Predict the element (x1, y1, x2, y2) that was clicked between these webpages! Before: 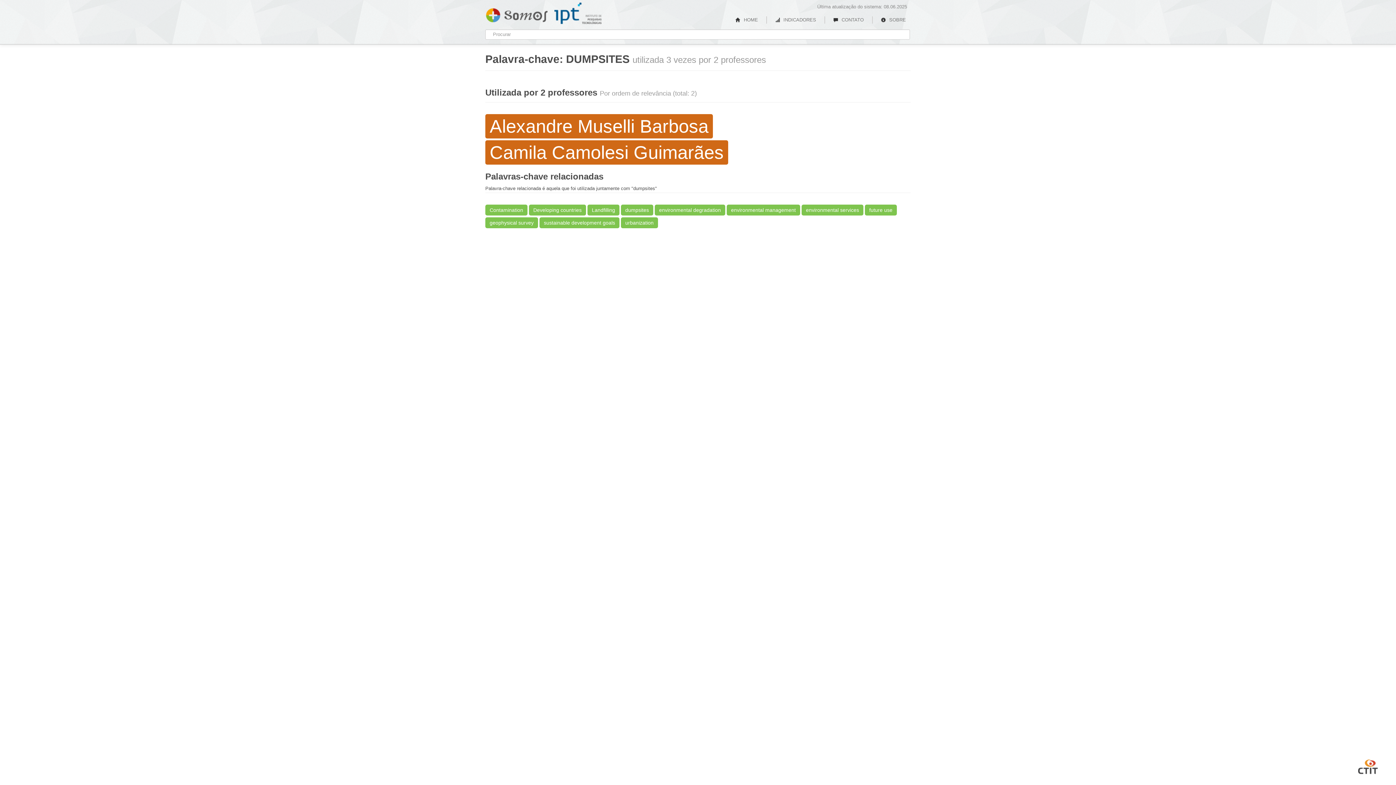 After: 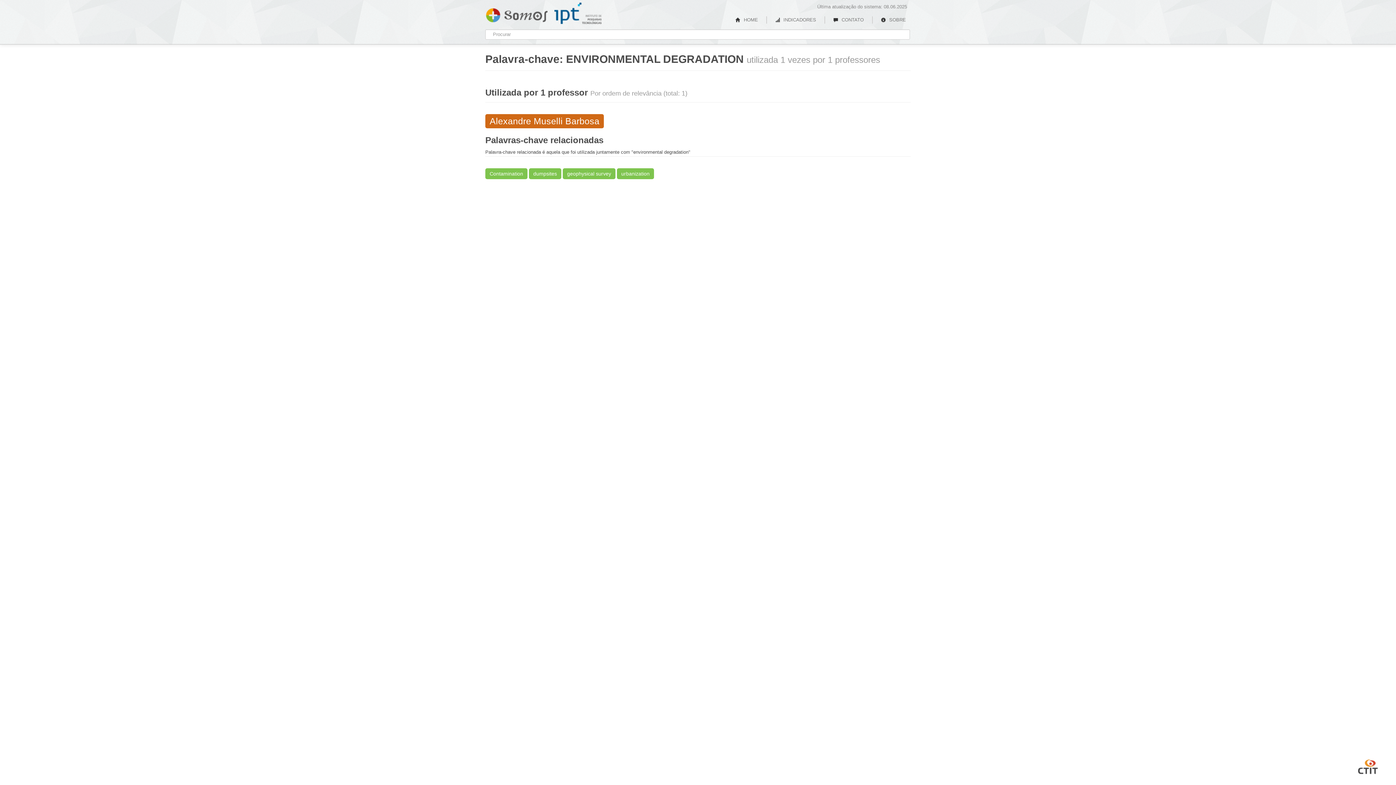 Action: bbox: (654, 204, 725, 215) label: environmental degradation